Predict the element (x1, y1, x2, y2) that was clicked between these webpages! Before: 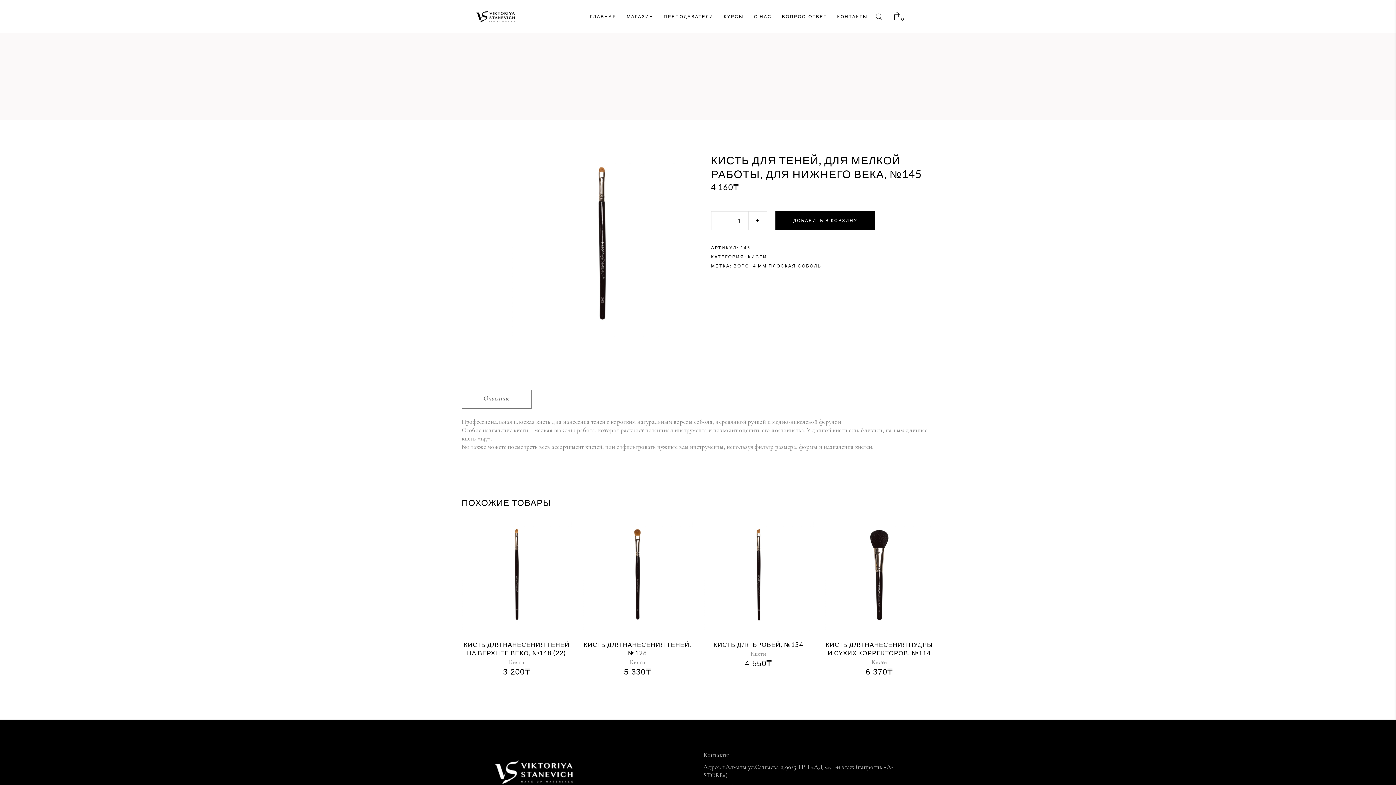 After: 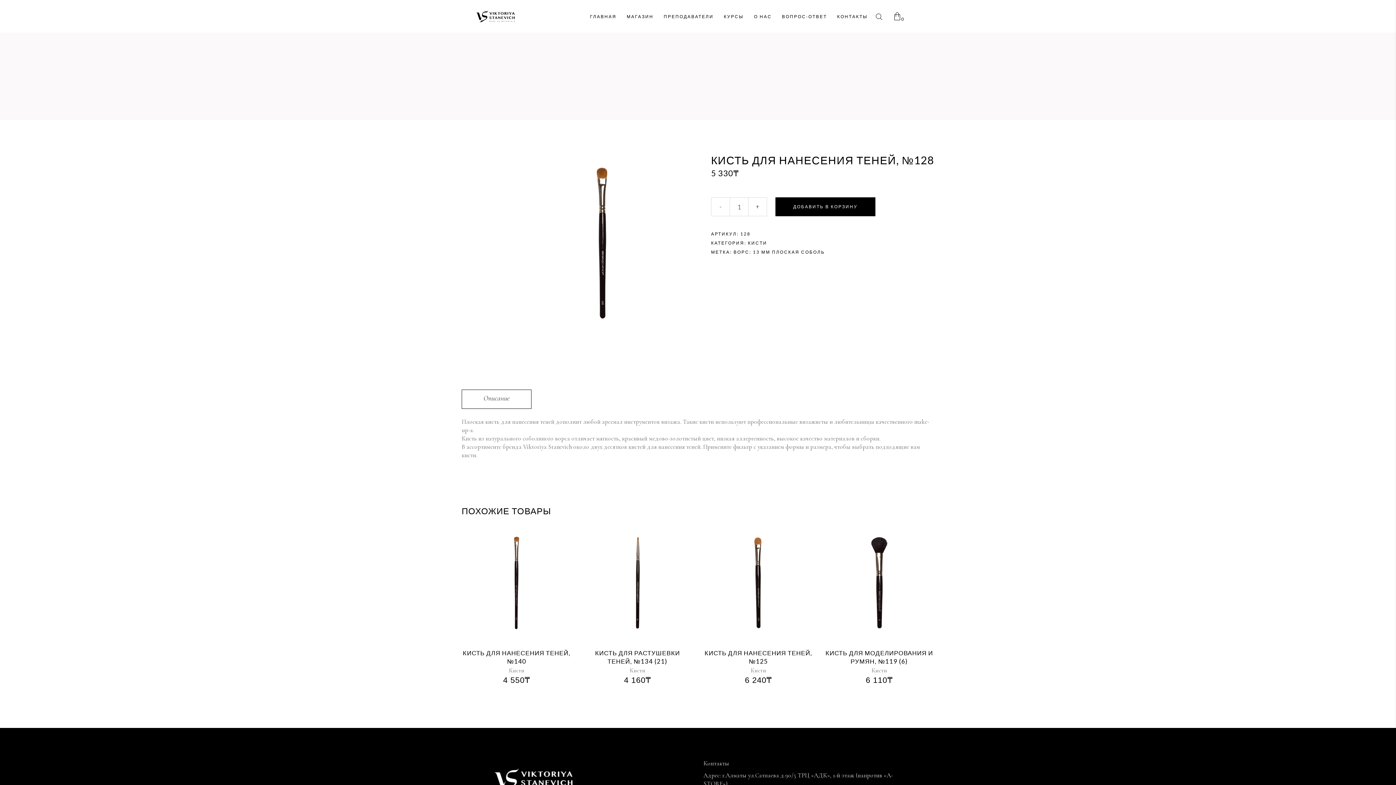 Action: bbox: (582, 520, 692, 630)